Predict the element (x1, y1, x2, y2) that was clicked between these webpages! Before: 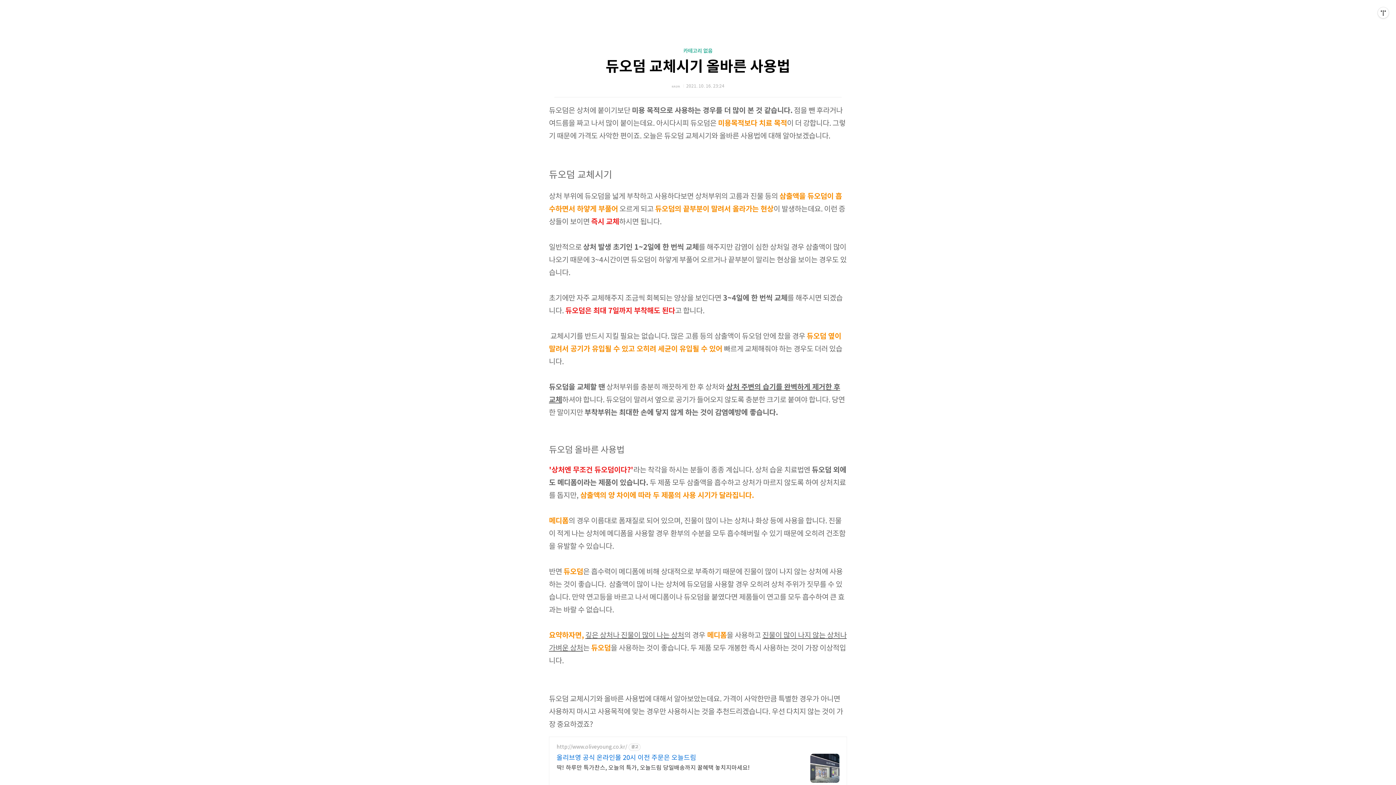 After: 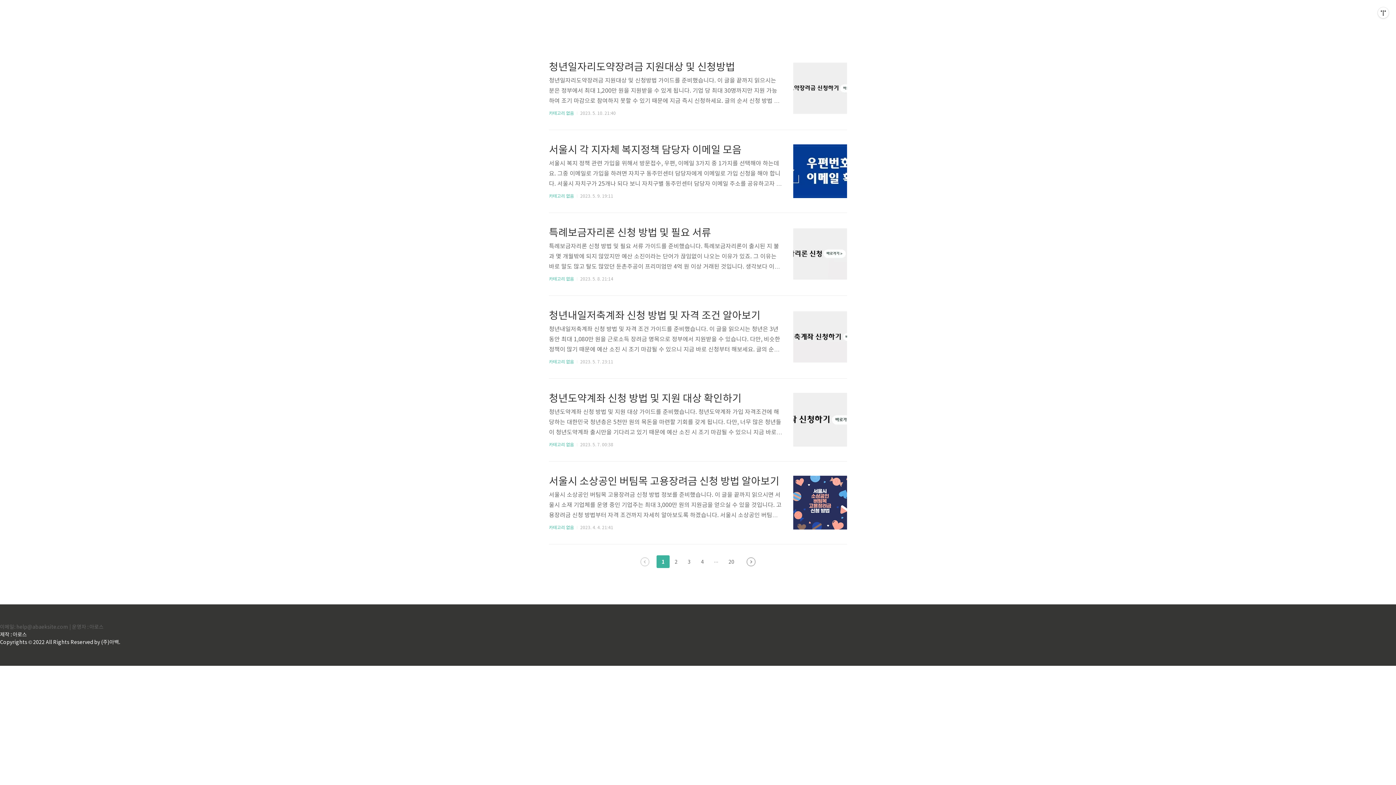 Action: label: 카테고리 없음 bbox: (683, 48, 712, 54)